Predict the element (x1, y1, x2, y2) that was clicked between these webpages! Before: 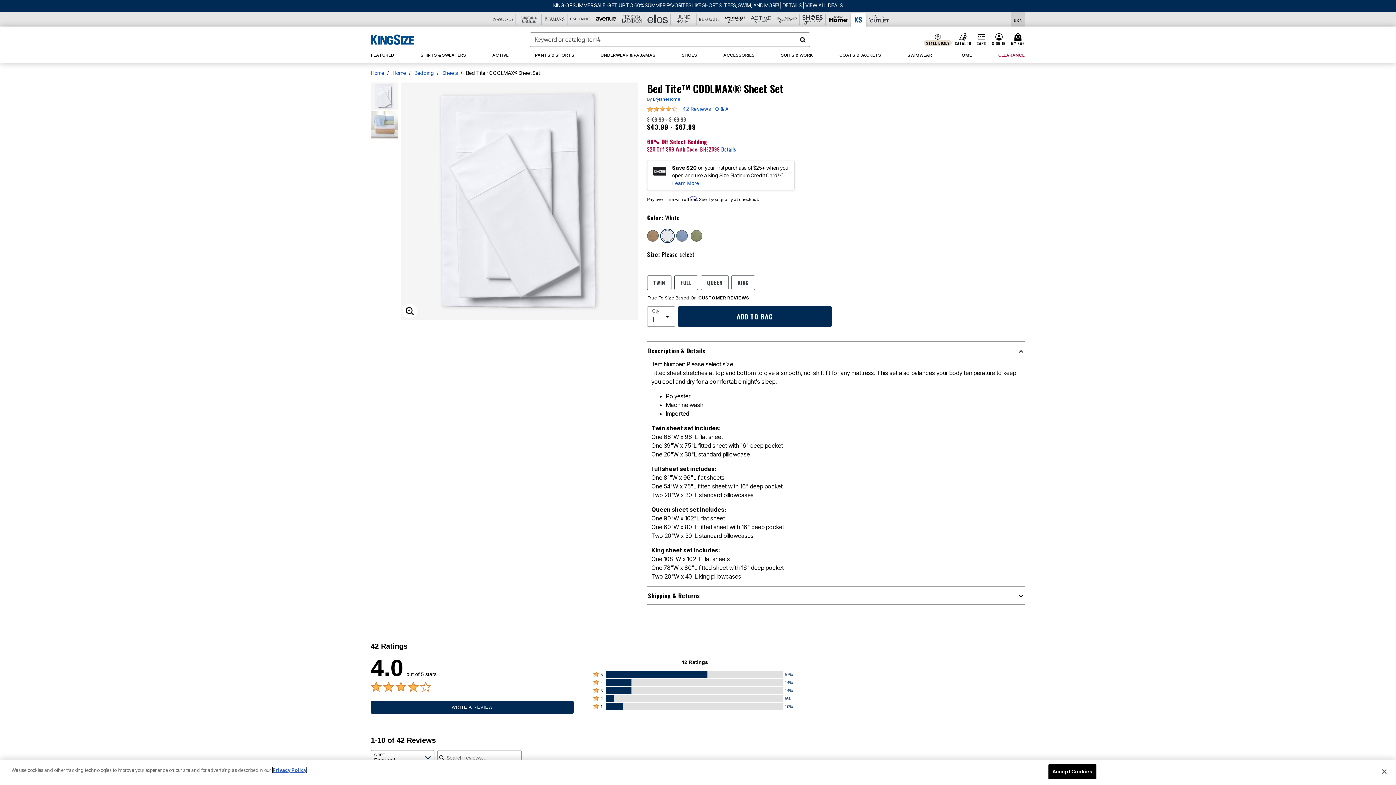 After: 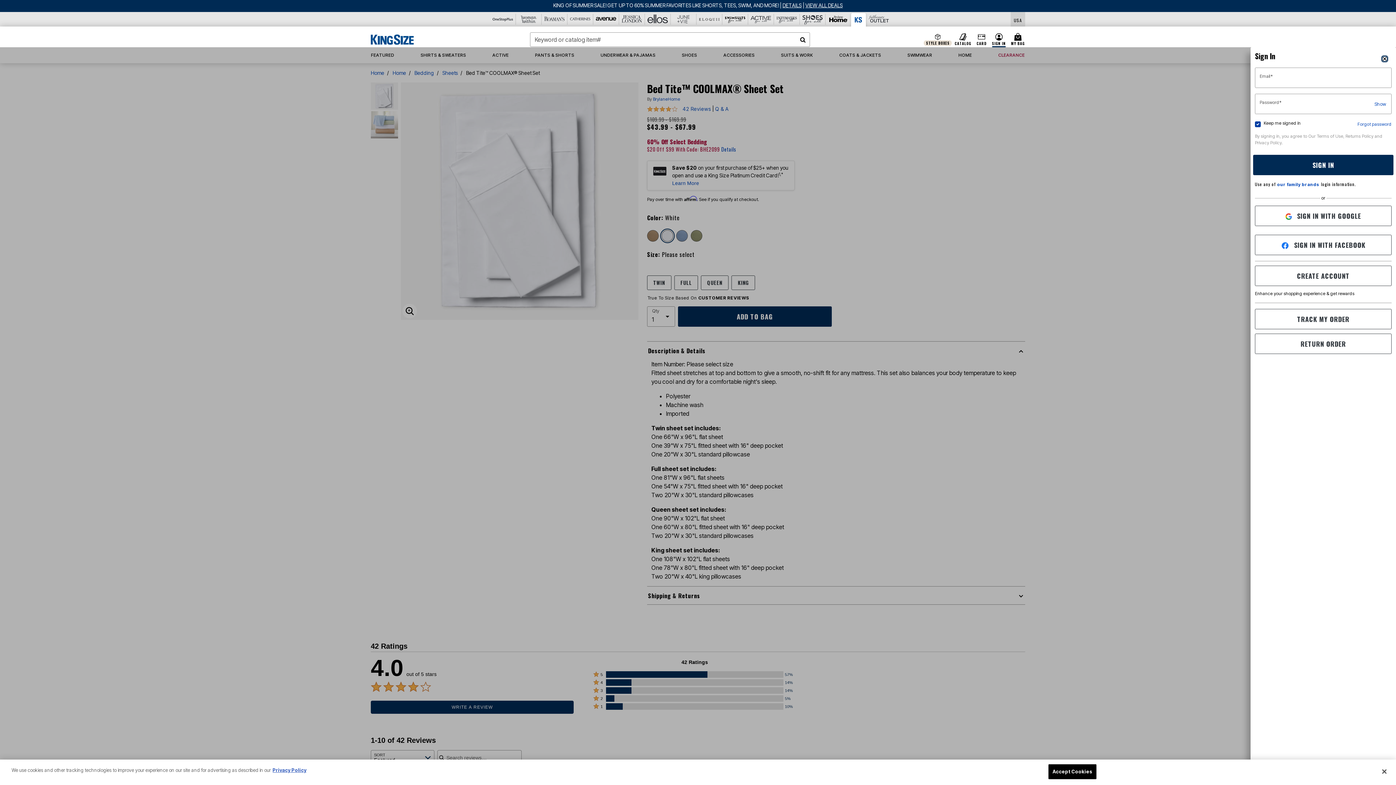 Action: label: Login to your account bbox: (989, 32, 1008, 46)